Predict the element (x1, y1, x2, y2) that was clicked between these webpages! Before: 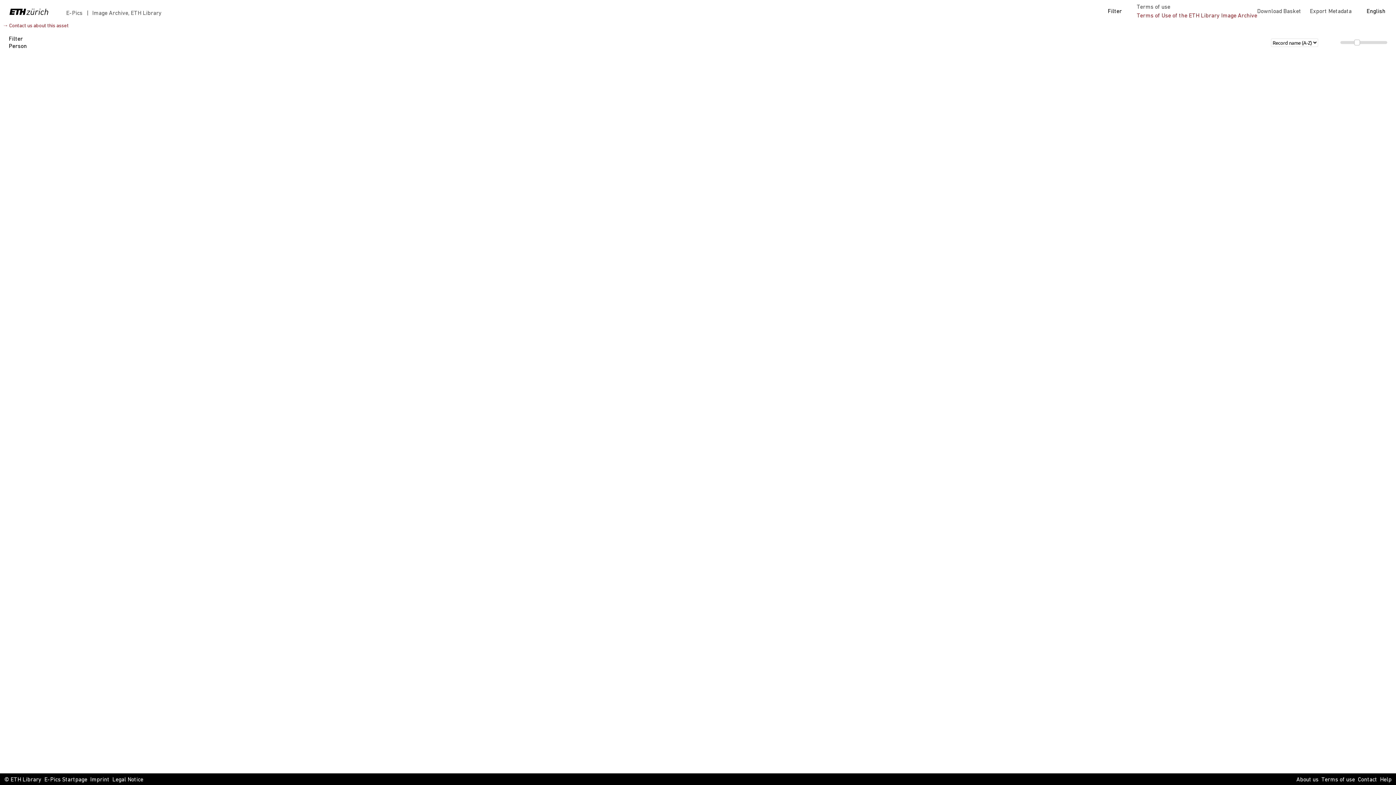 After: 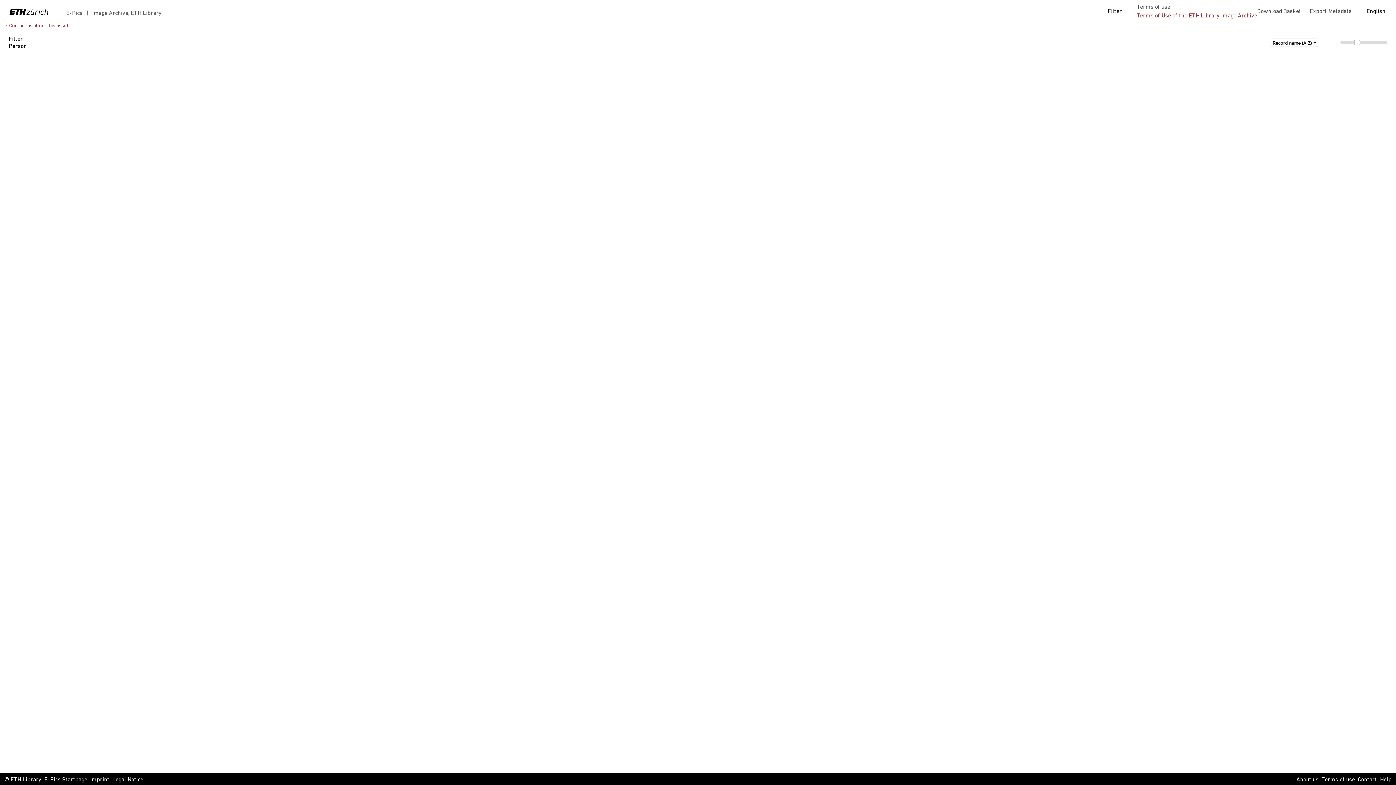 Action: bbox: (44, 776, 87, 784) label: E-Pics Startpage